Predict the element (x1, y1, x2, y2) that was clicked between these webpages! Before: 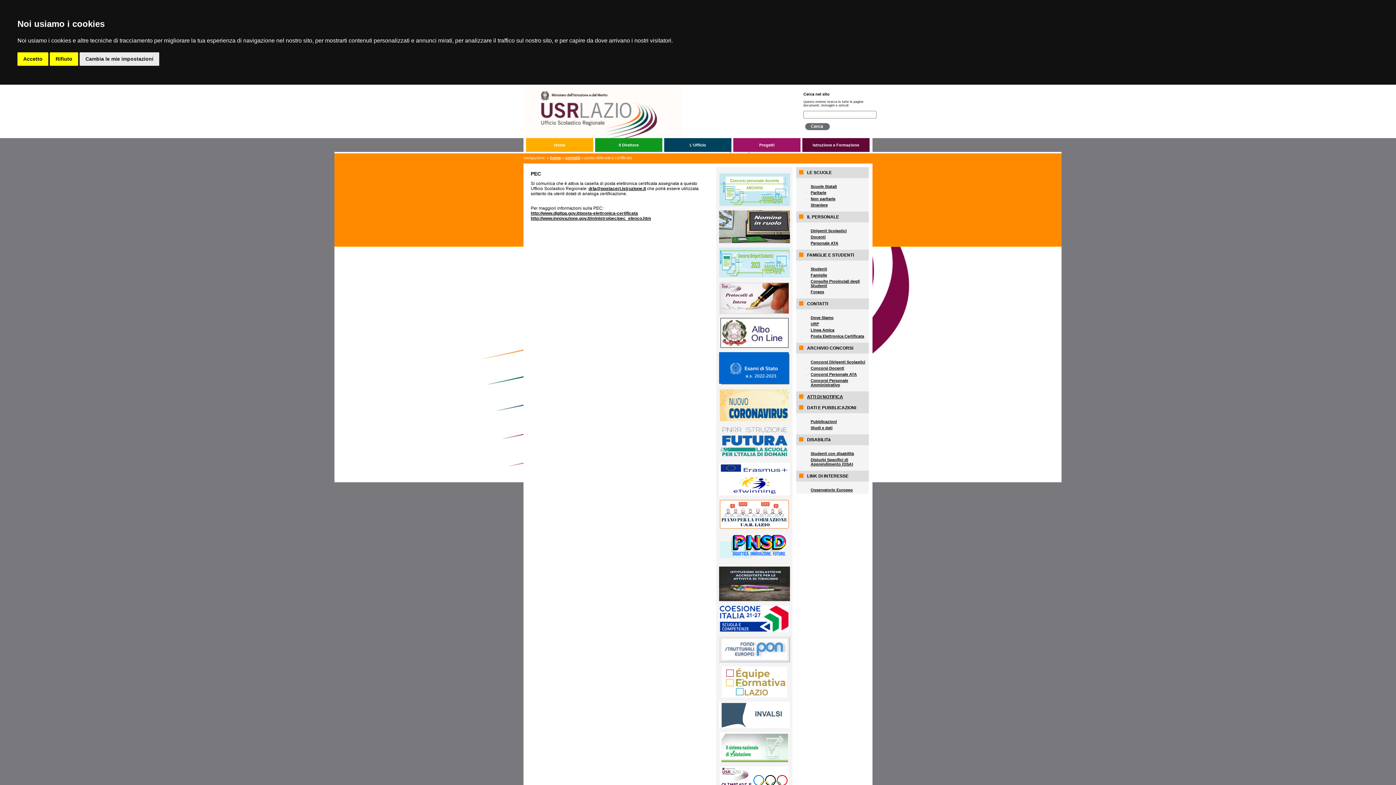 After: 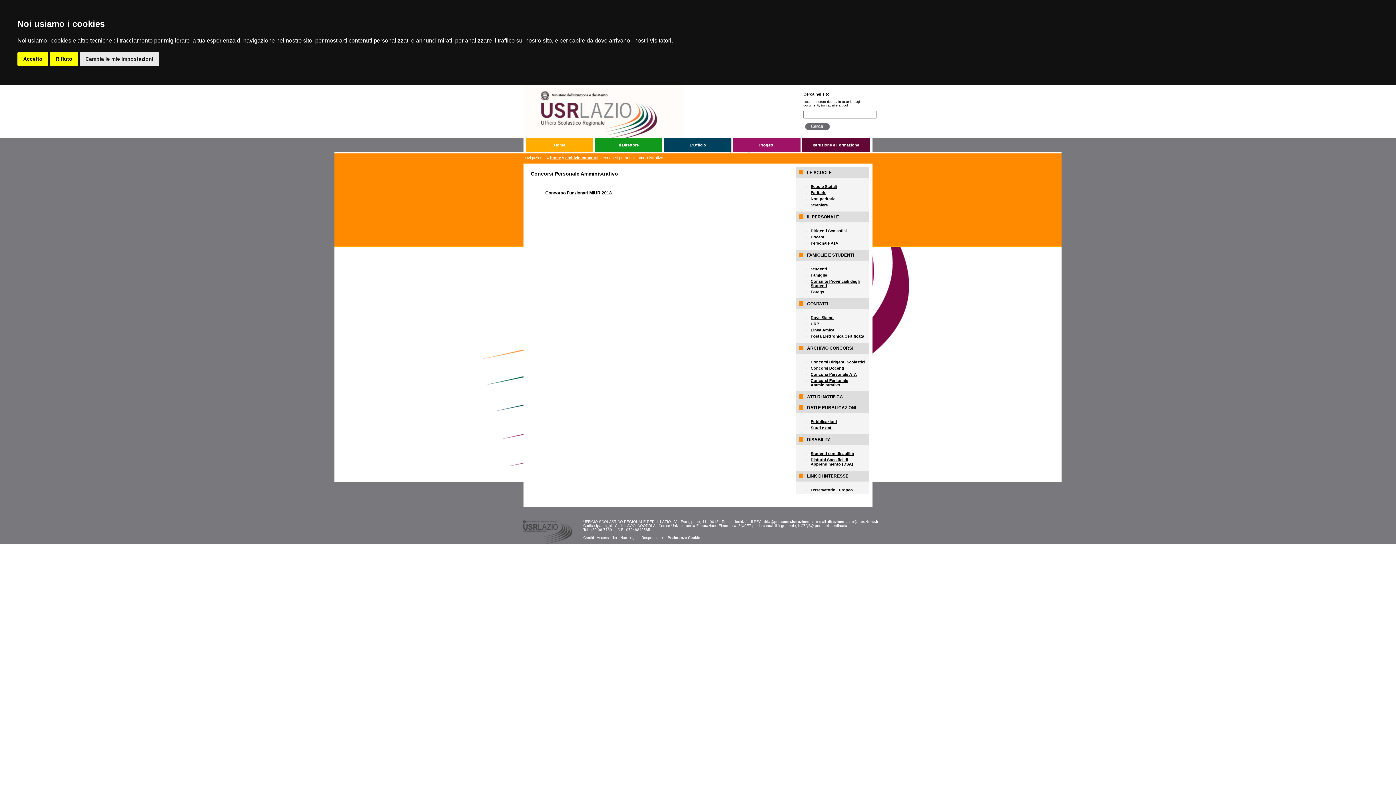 Action: bbox: (810, 378, 848, 387) label: Concorsi Personale Amministrativo